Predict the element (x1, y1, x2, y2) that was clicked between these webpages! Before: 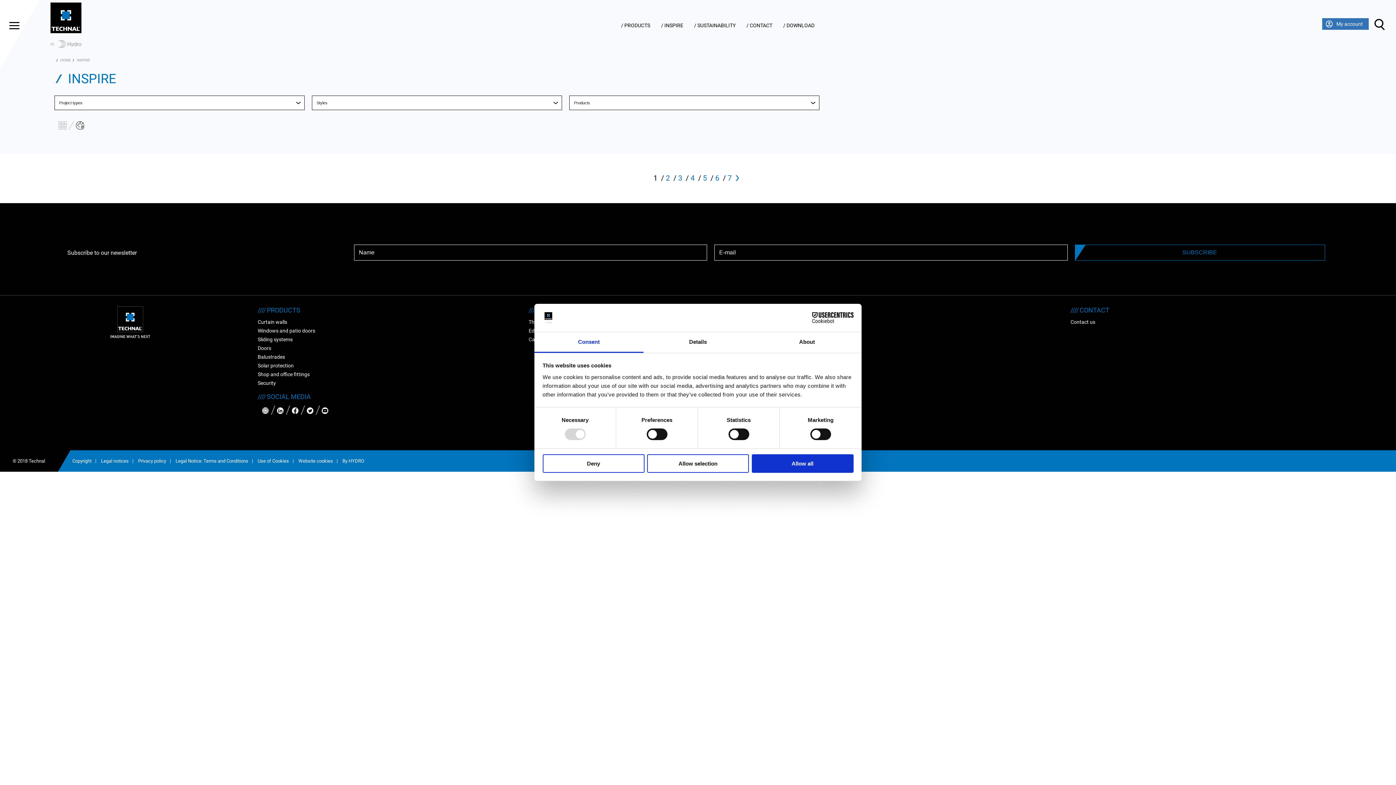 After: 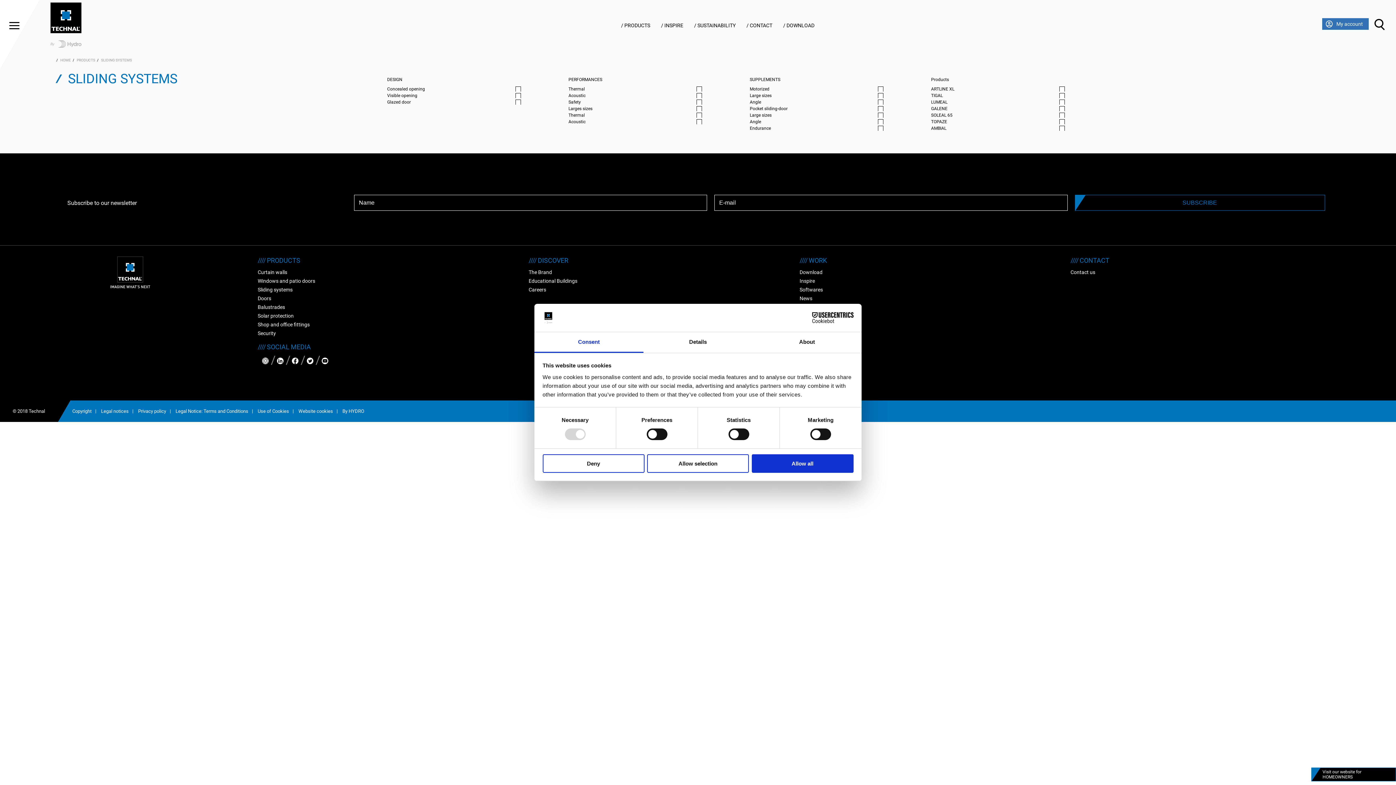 Action: label: Sliding systems bbox: (257, 336, 292, 342)